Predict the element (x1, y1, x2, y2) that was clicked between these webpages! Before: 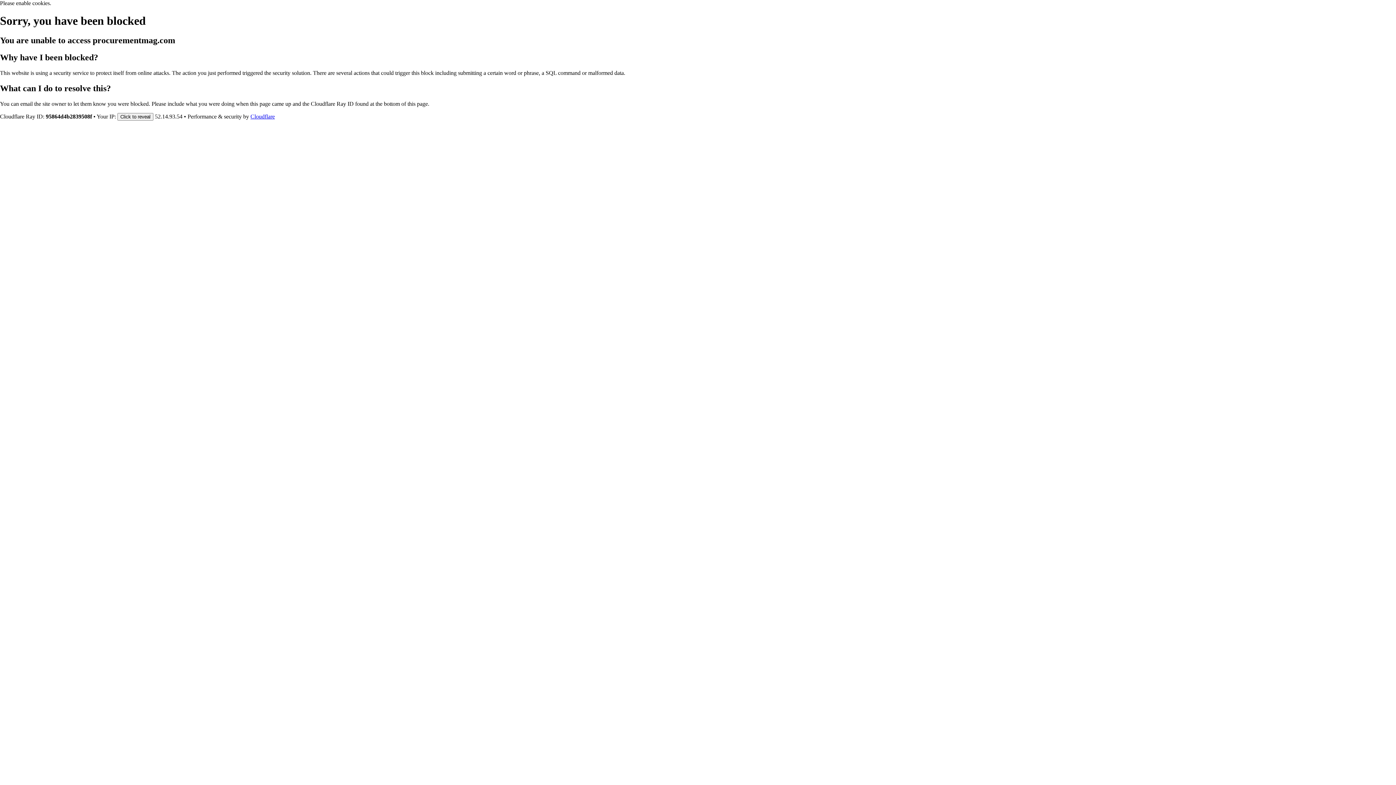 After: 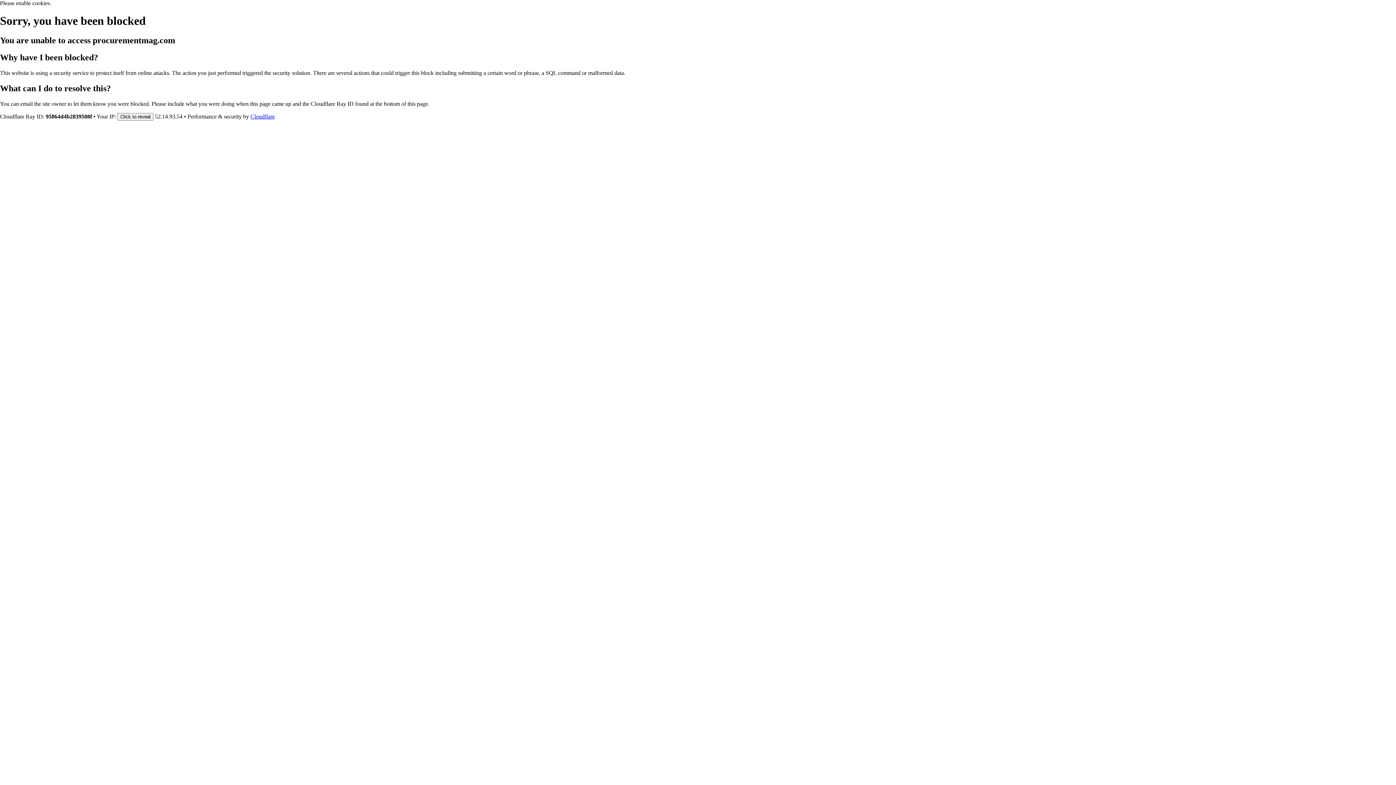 Action: bbox: (250, 113, 274, 119) label: Cloudflare